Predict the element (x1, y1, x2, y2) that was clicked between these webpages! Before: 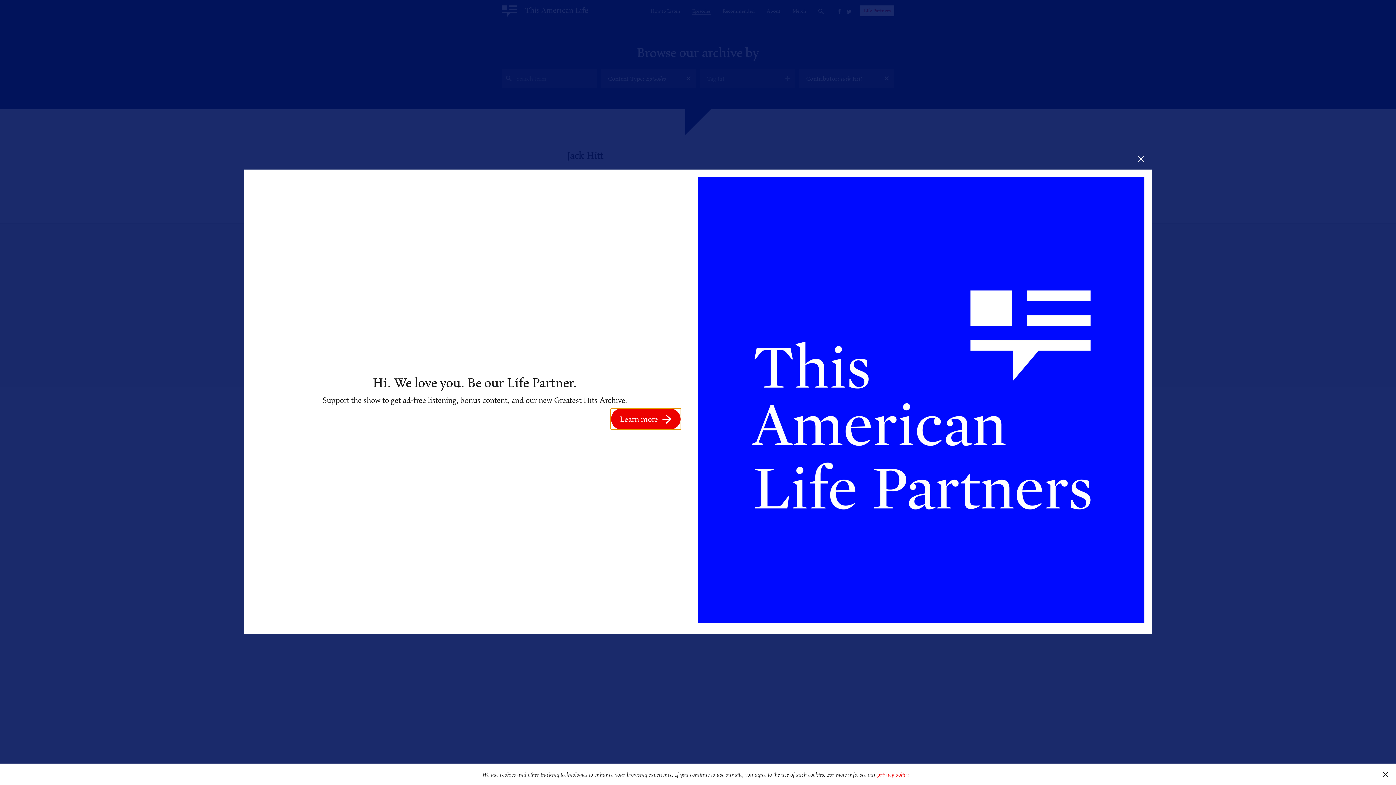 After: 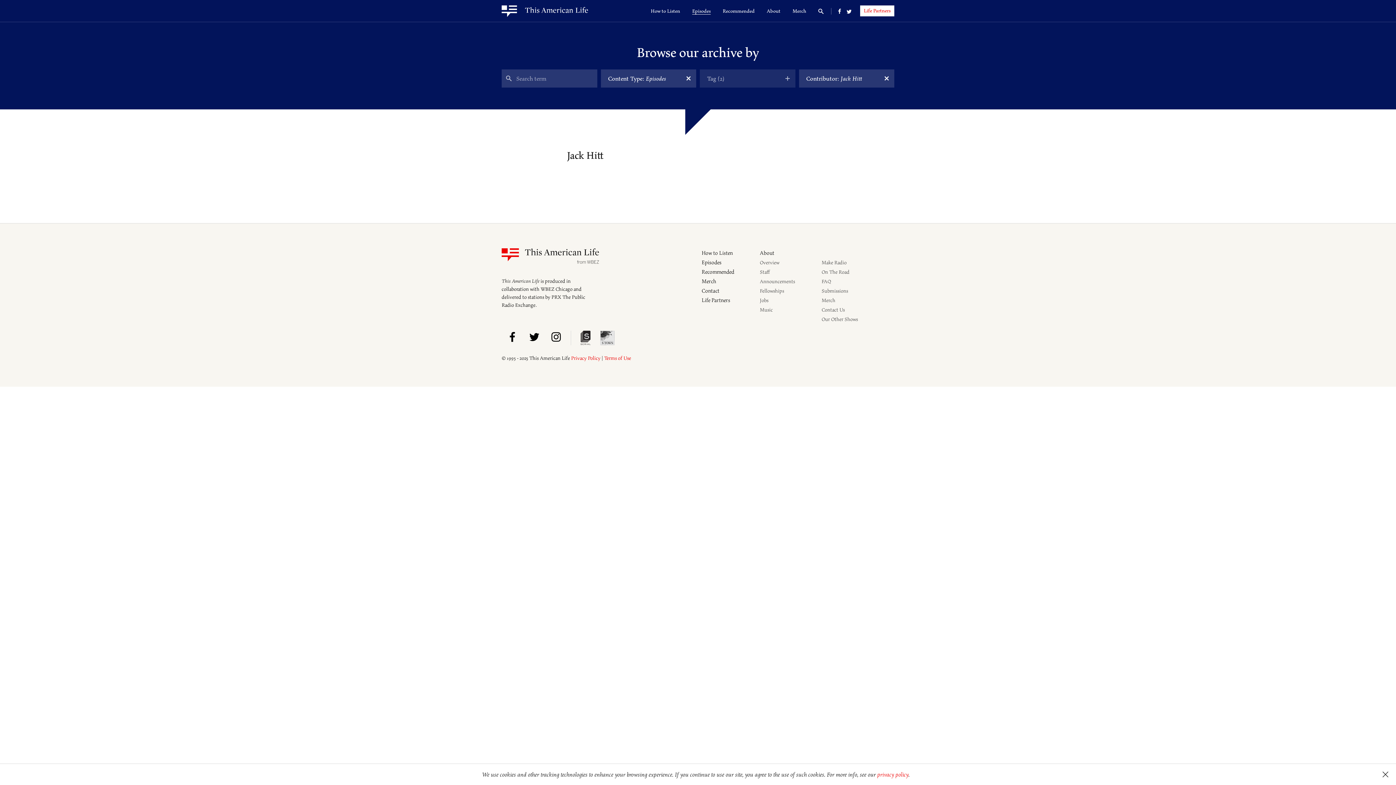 Action: bbox: (1130, 148, 1152, 169)